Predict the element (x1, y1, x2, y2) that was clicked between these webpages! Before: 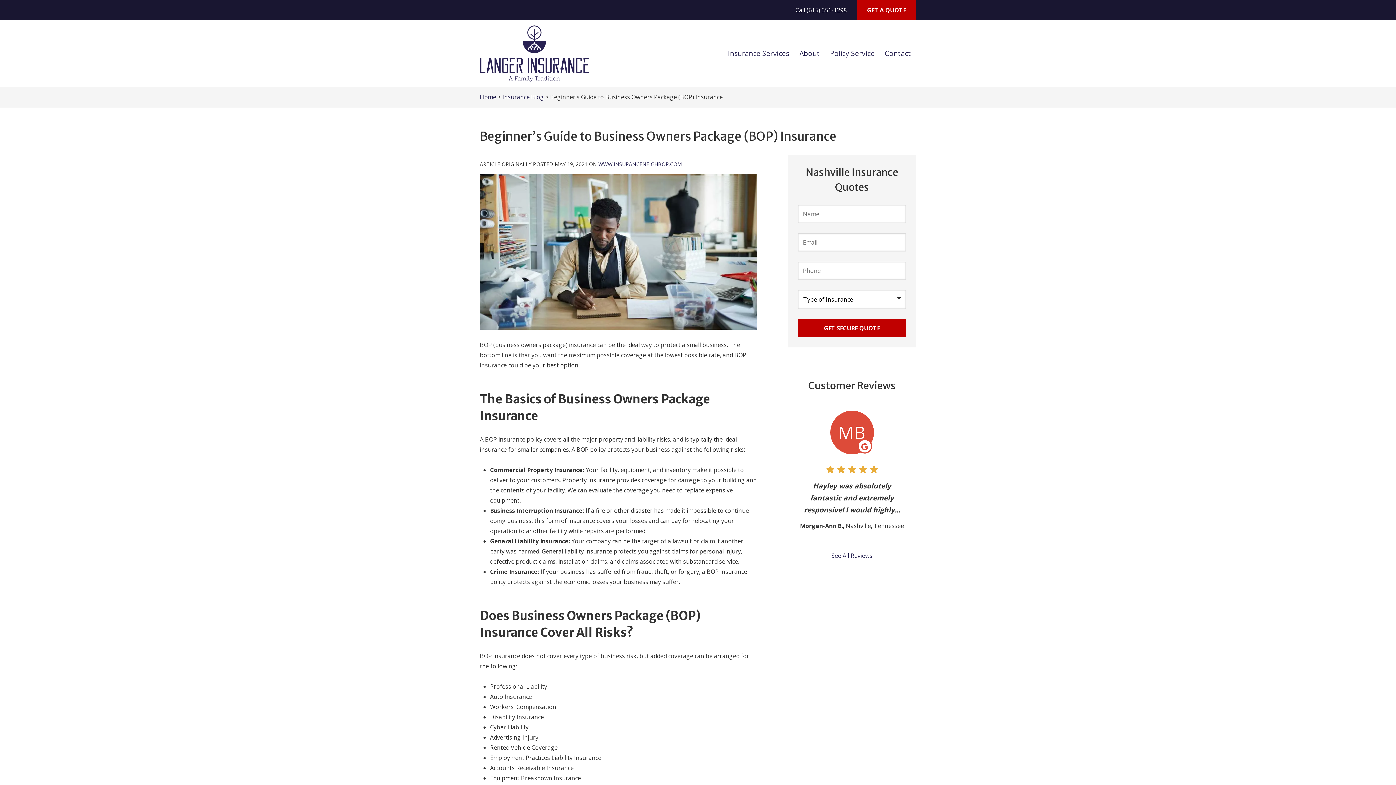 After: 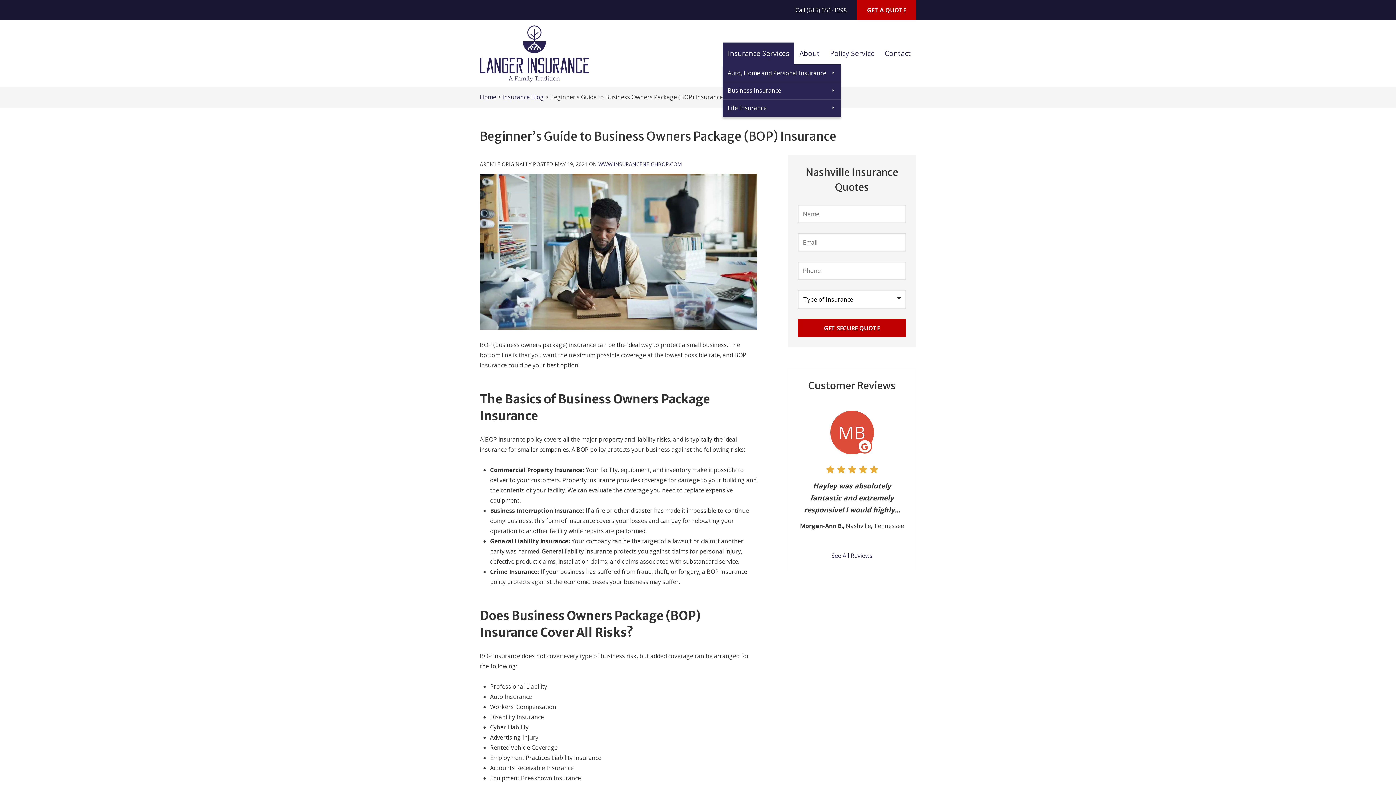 Action: label: Insurance Services bbox: (722, 42, 794, 64)